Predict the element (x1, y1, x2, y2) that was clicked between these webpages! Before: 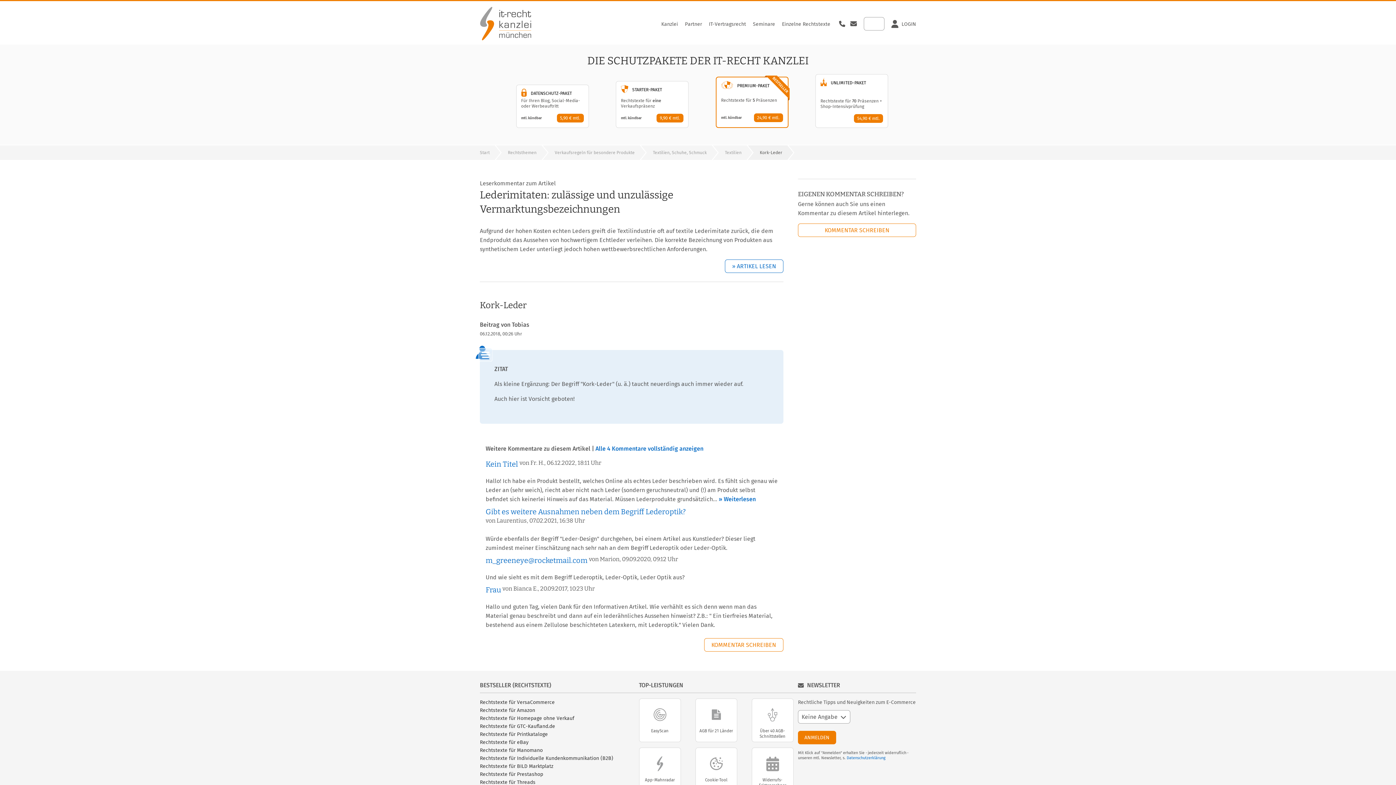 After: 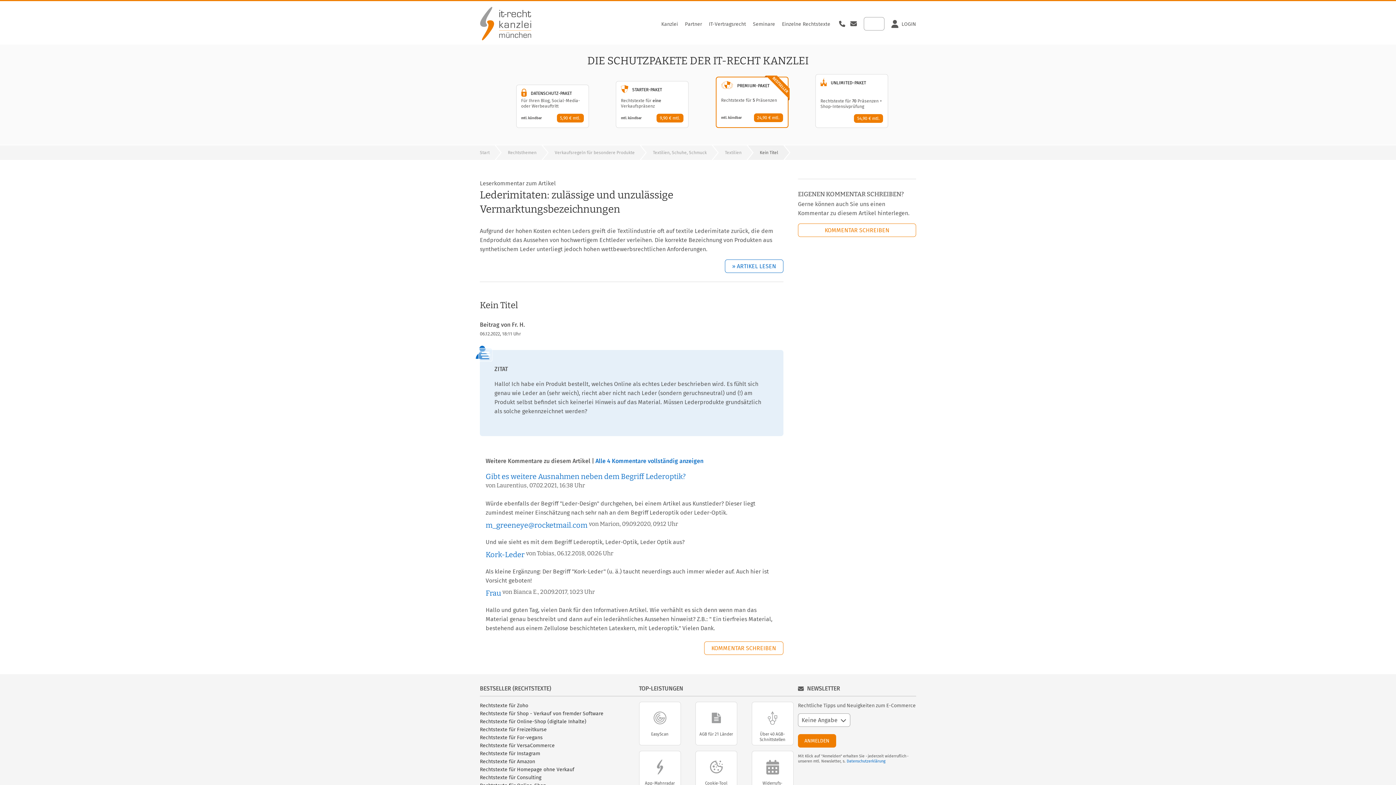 Action: label: » Weiterlesen bbox: (718, 496, 756, 502)